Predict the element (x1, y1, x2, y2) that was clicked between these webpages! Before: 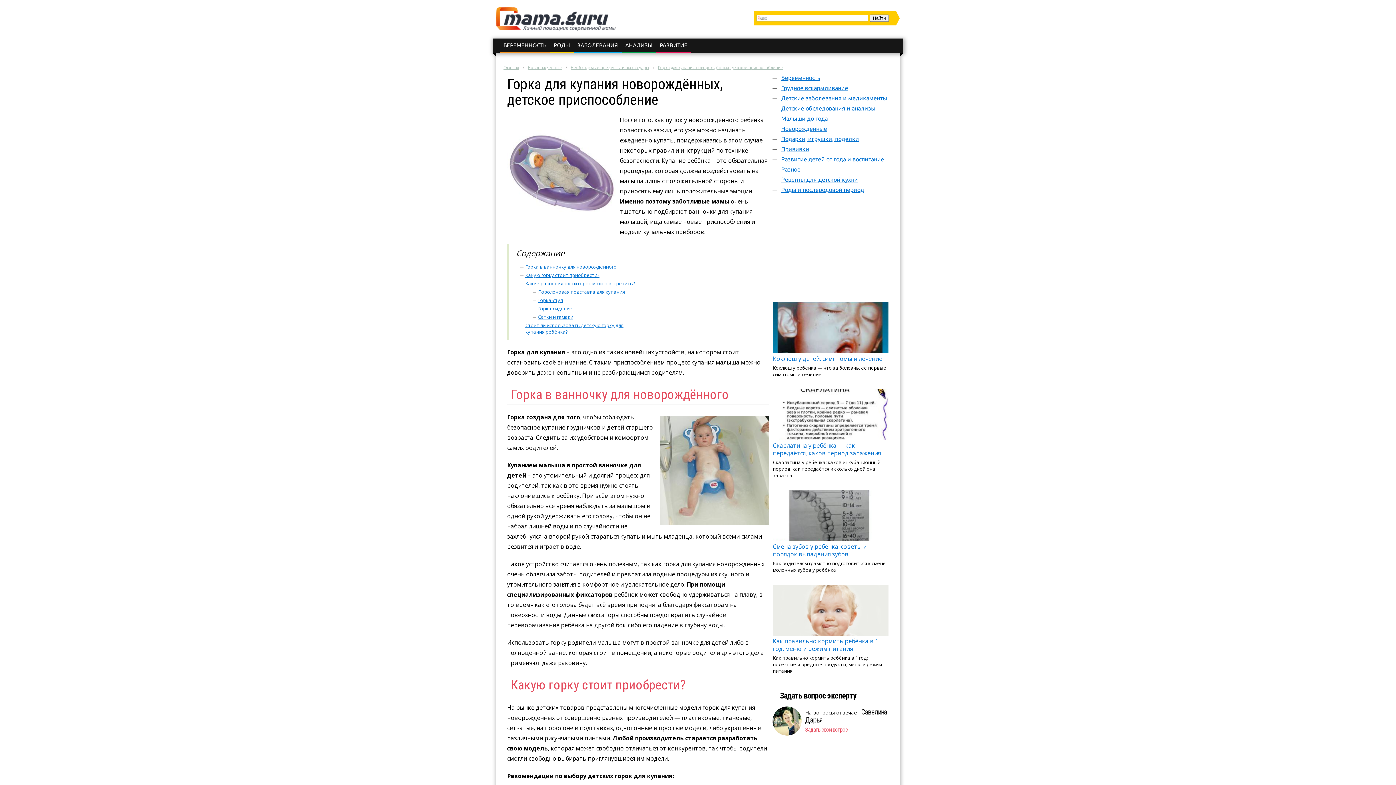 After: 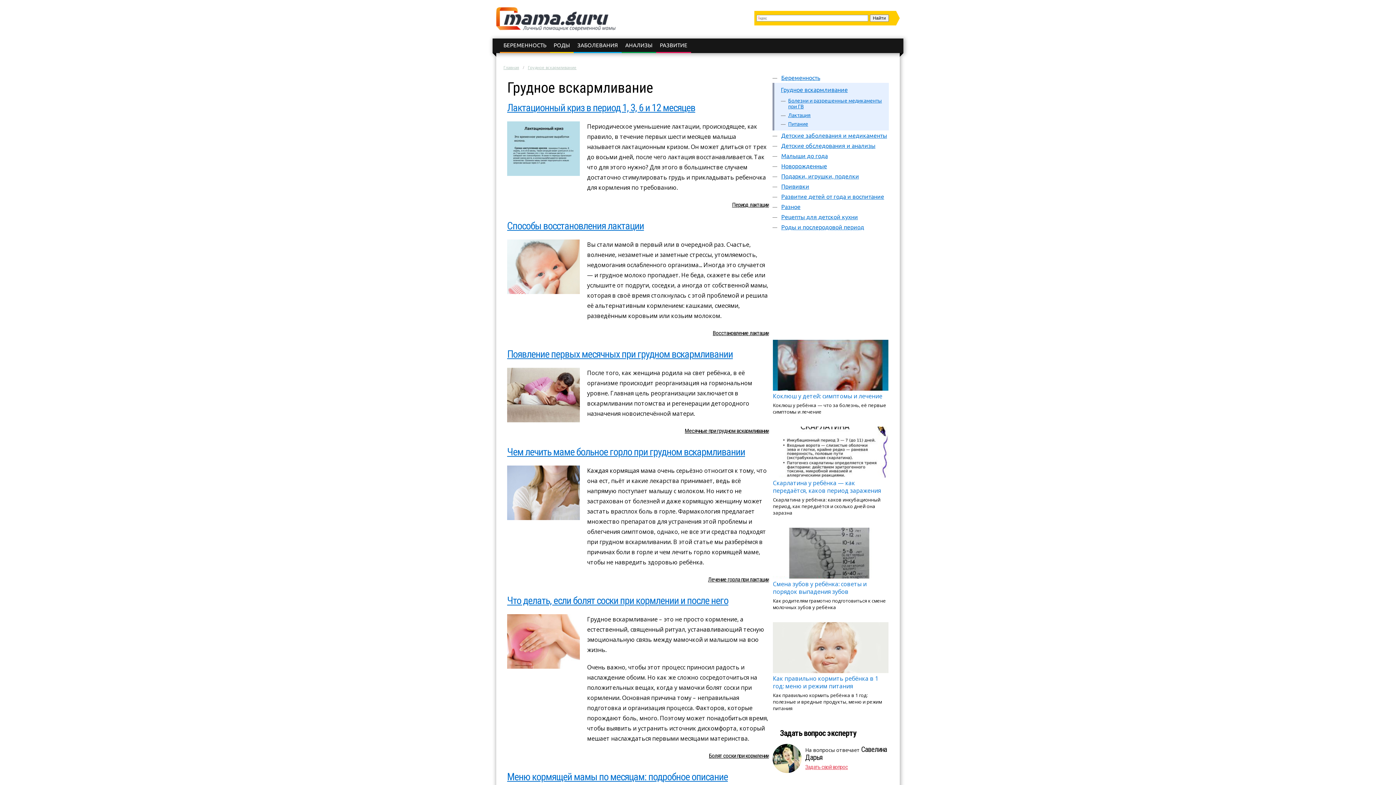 Action: label: Грудное вскармливание bbox: (781, 84, 848, 91)